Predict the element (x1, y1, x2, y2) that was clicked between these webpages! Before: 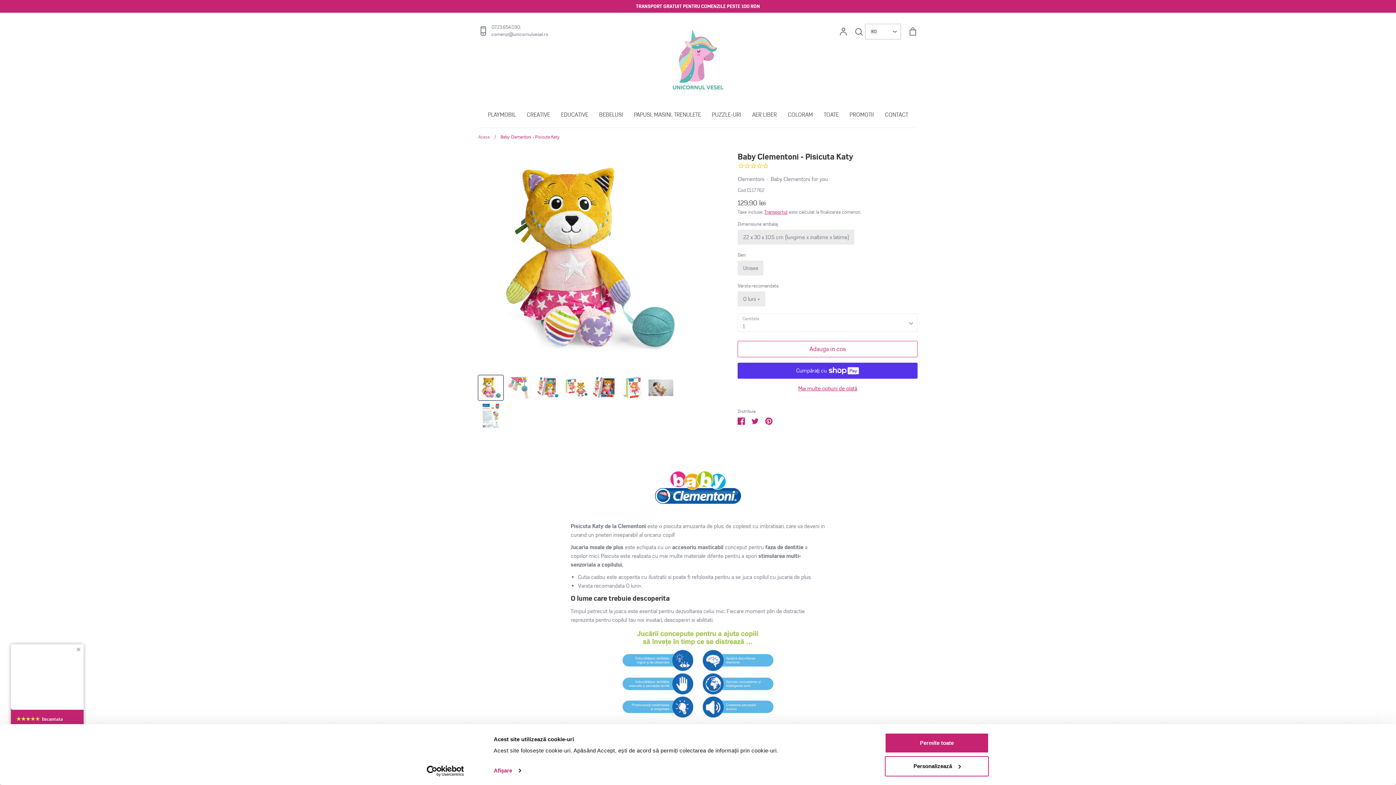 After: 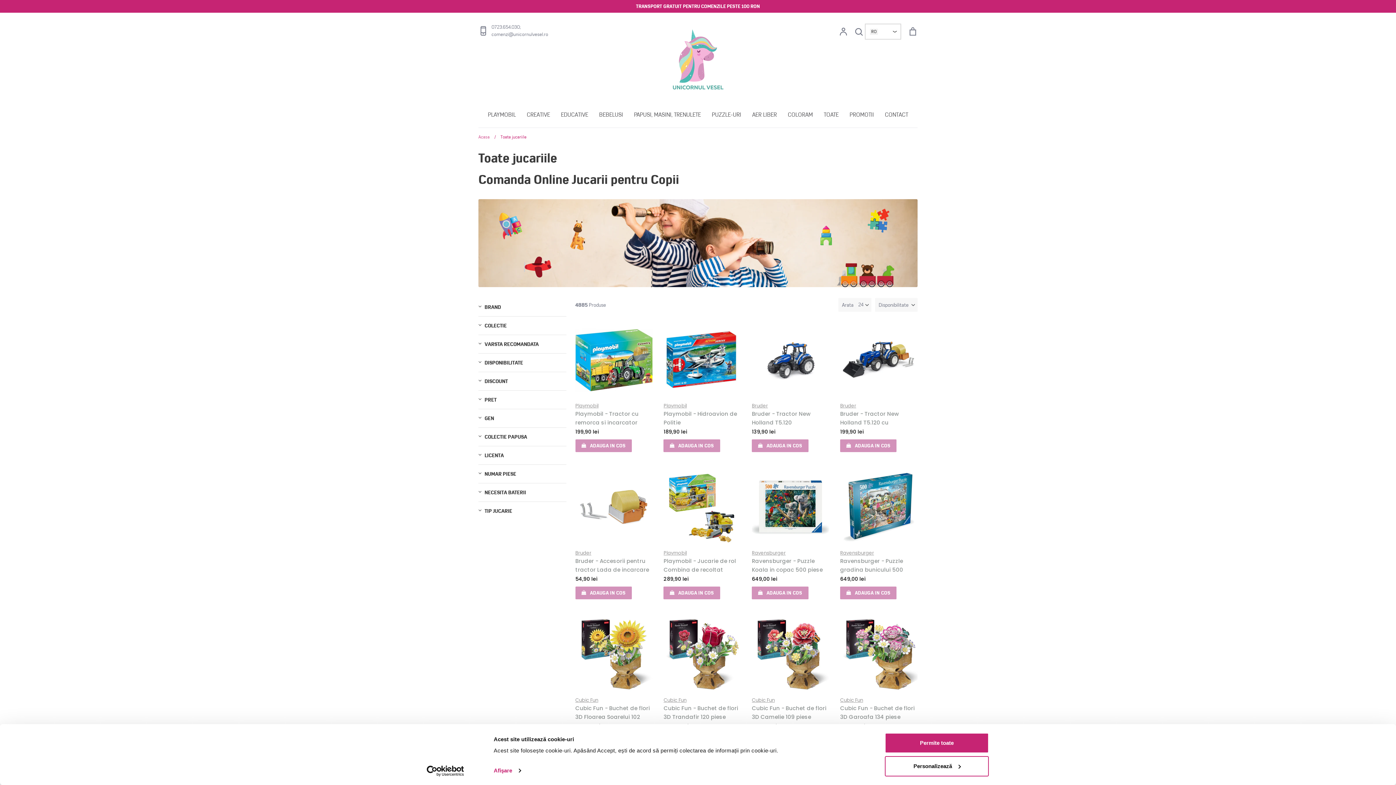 Action: bbox: (824, 111, 838, 118) label: TOATE